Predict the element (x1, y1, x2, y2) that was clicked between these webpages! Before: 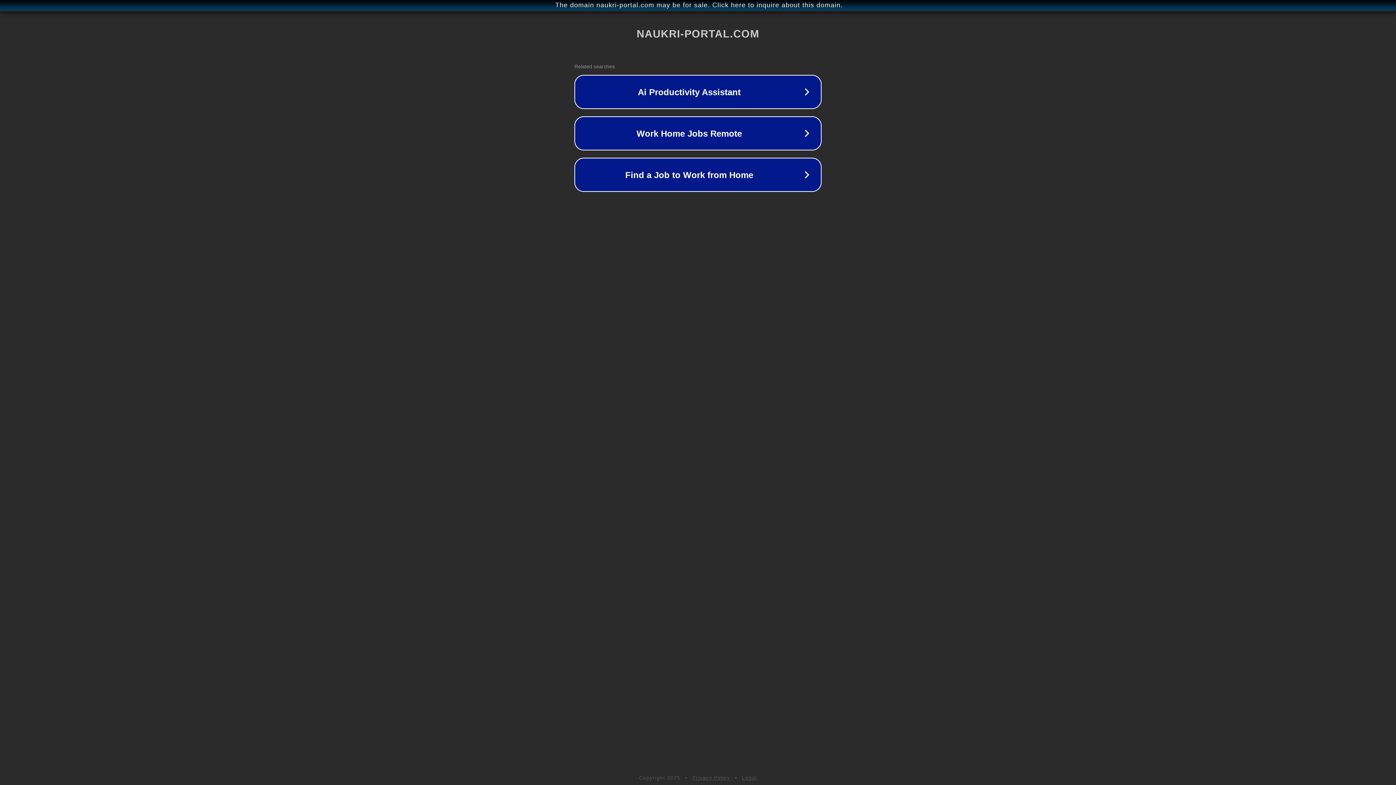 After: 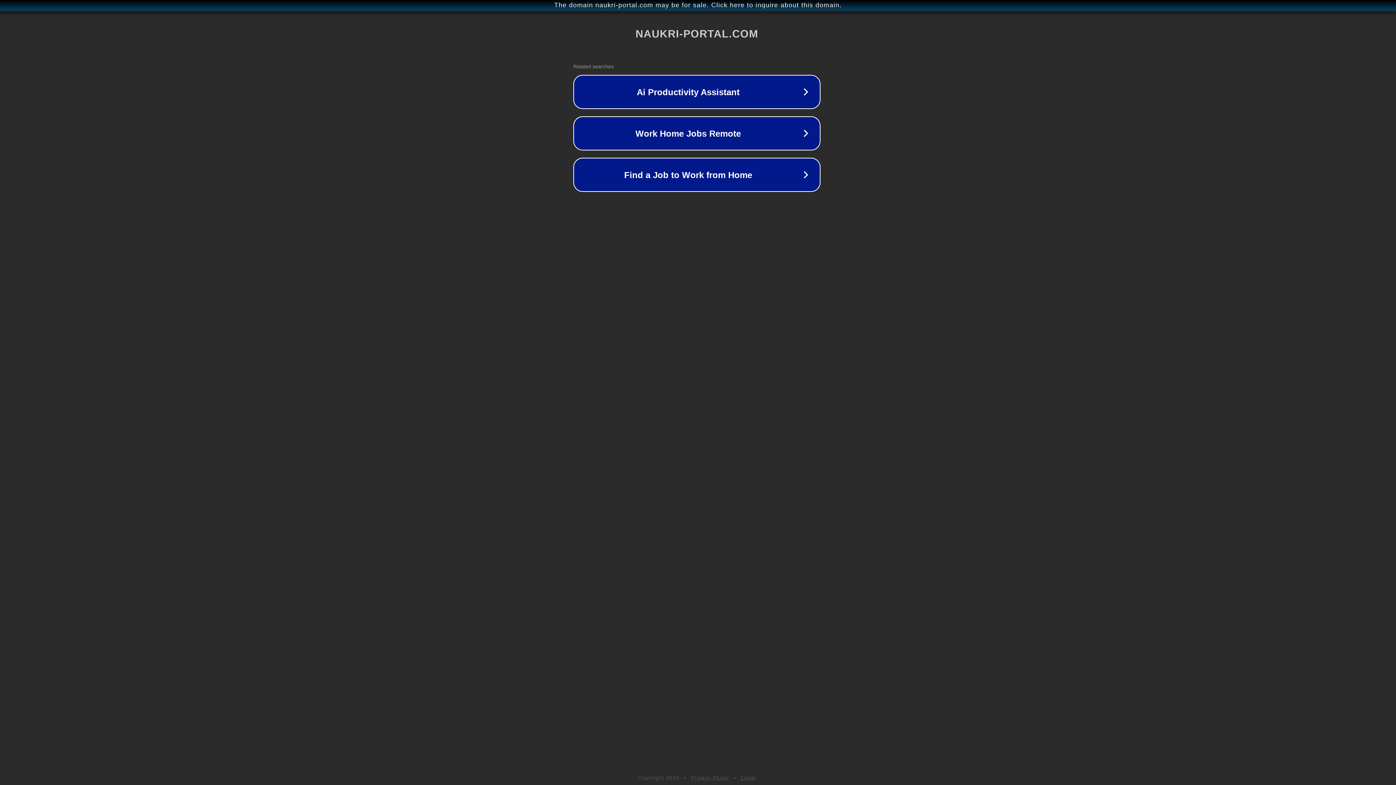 Action: label: The domain naukri-portal.com may be for sale. Click here to inquire about this domain. bbox: (1, 1, 1397, 9)